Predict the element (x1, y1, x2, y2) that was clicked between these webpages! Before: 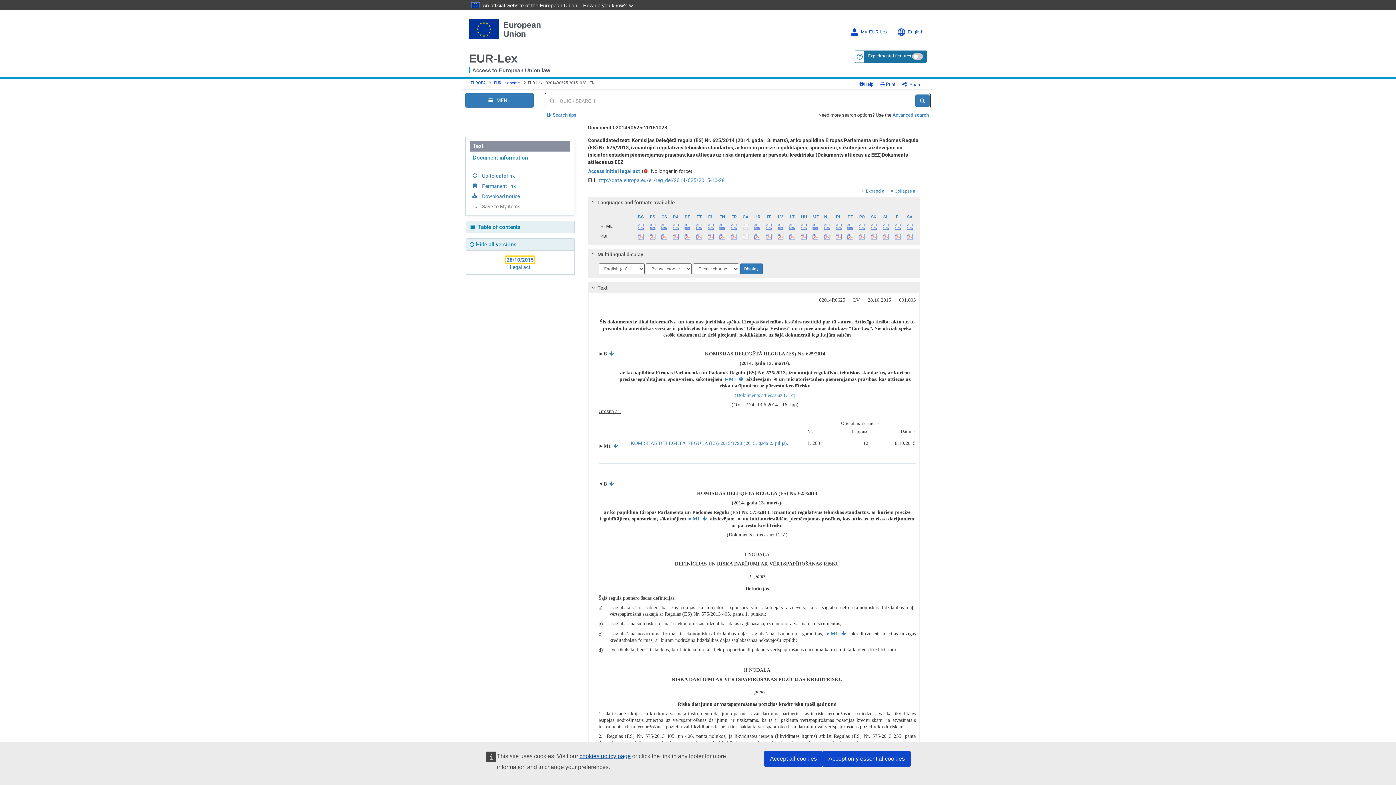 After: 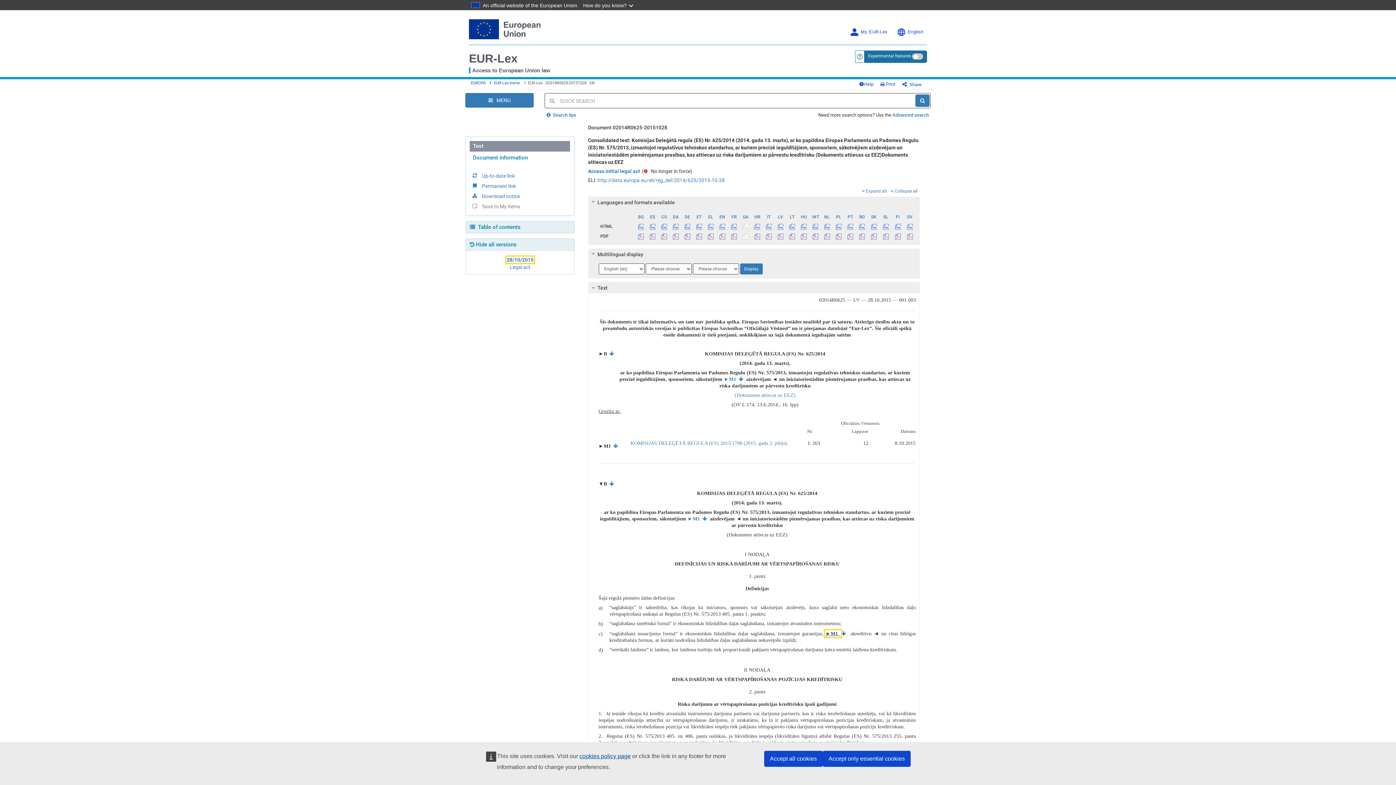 Action: label: ►M1  bbox: (825, 631, 840, 636)